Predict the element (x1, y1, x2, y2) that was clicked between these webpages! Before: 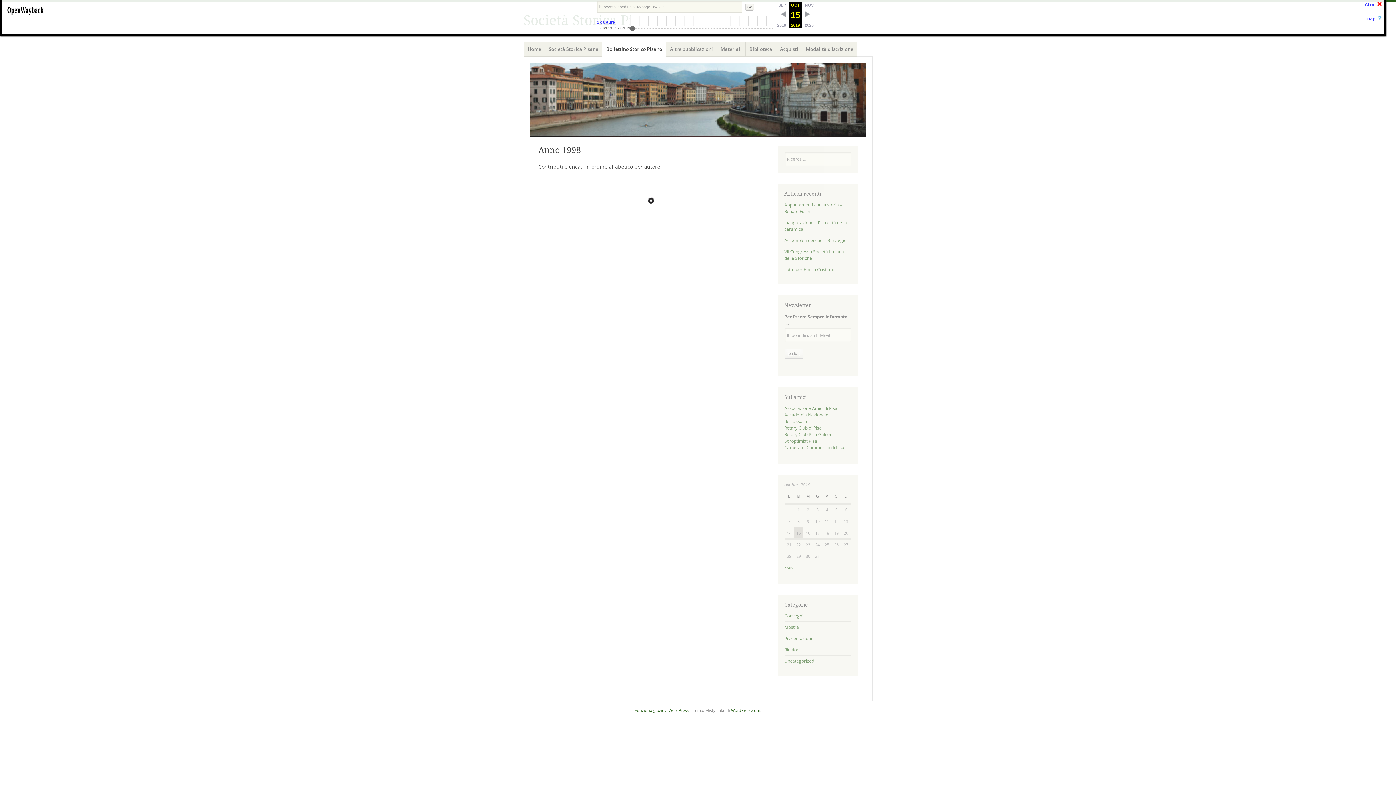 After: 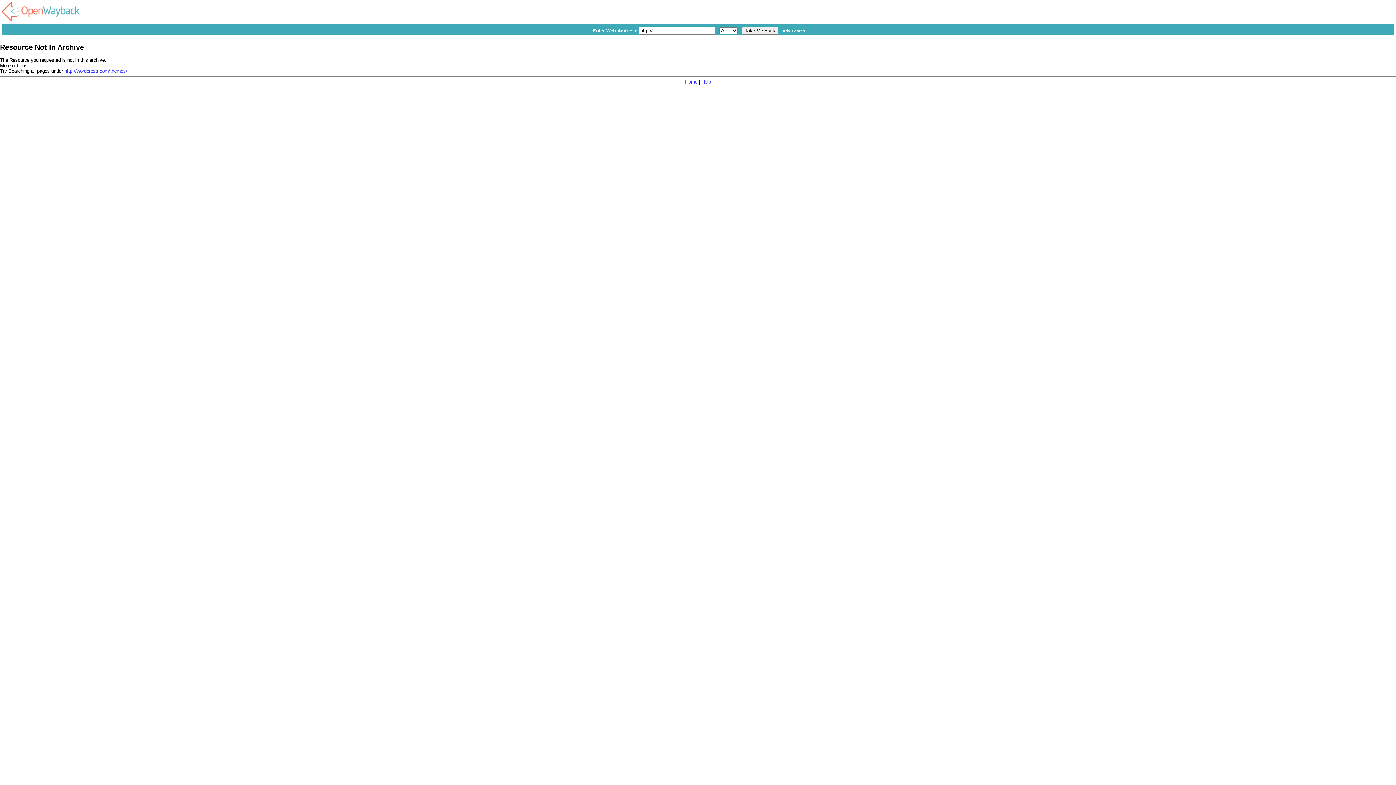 Action: label: WordPress.com bbox: (731, 707, 760, 713)